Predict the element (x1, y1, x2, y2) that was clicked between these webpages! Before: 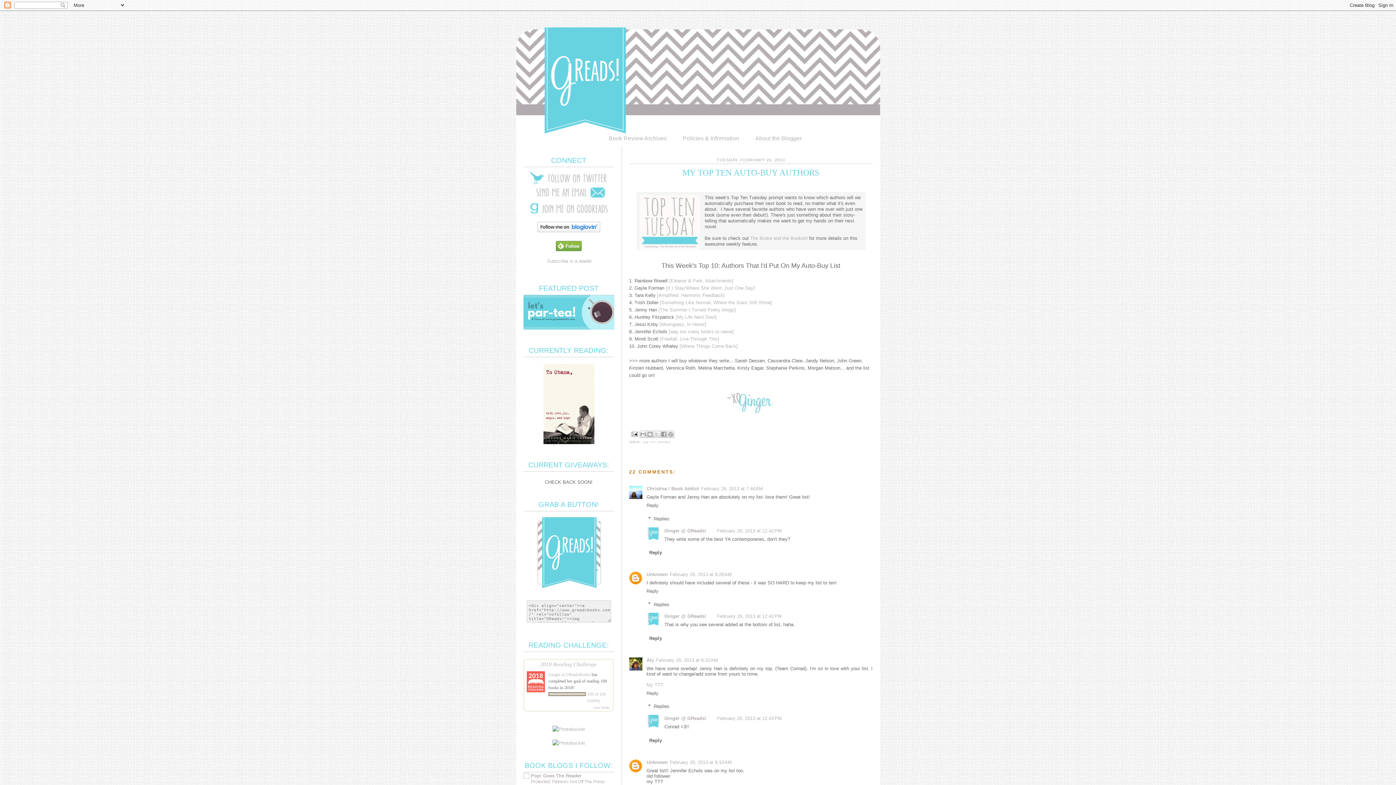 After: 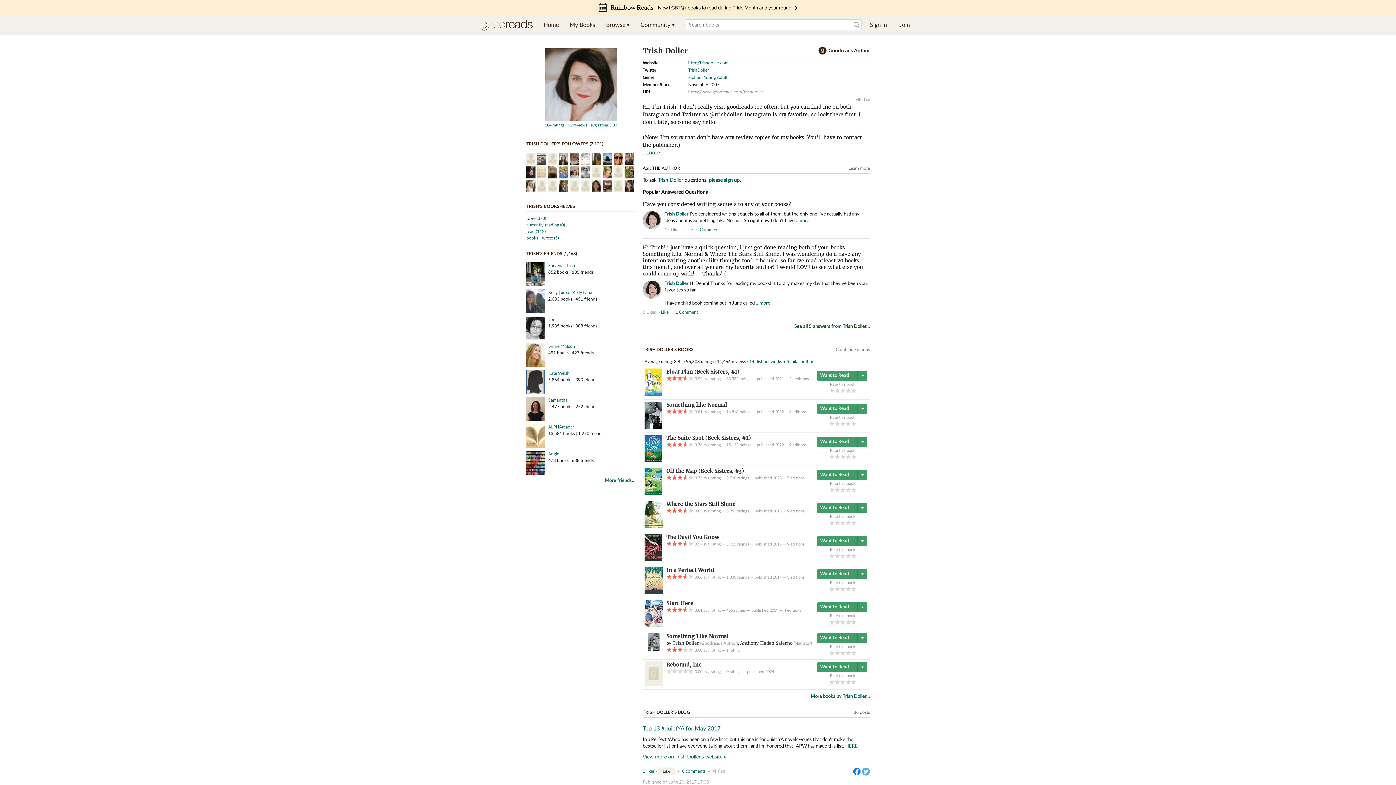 Action: label: [Something Like Normal, Where the Stars Still Shine] bbox: (660, 299, 772, 305)